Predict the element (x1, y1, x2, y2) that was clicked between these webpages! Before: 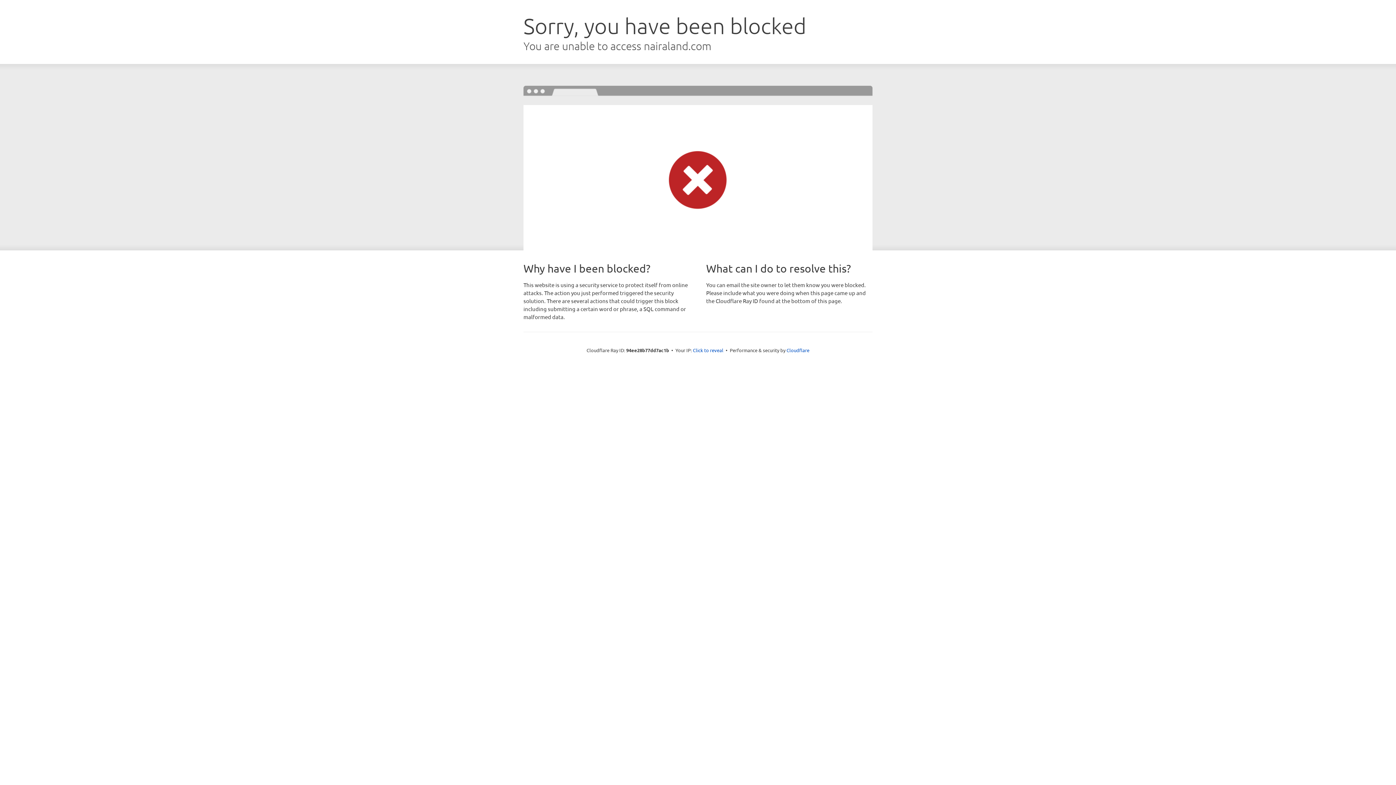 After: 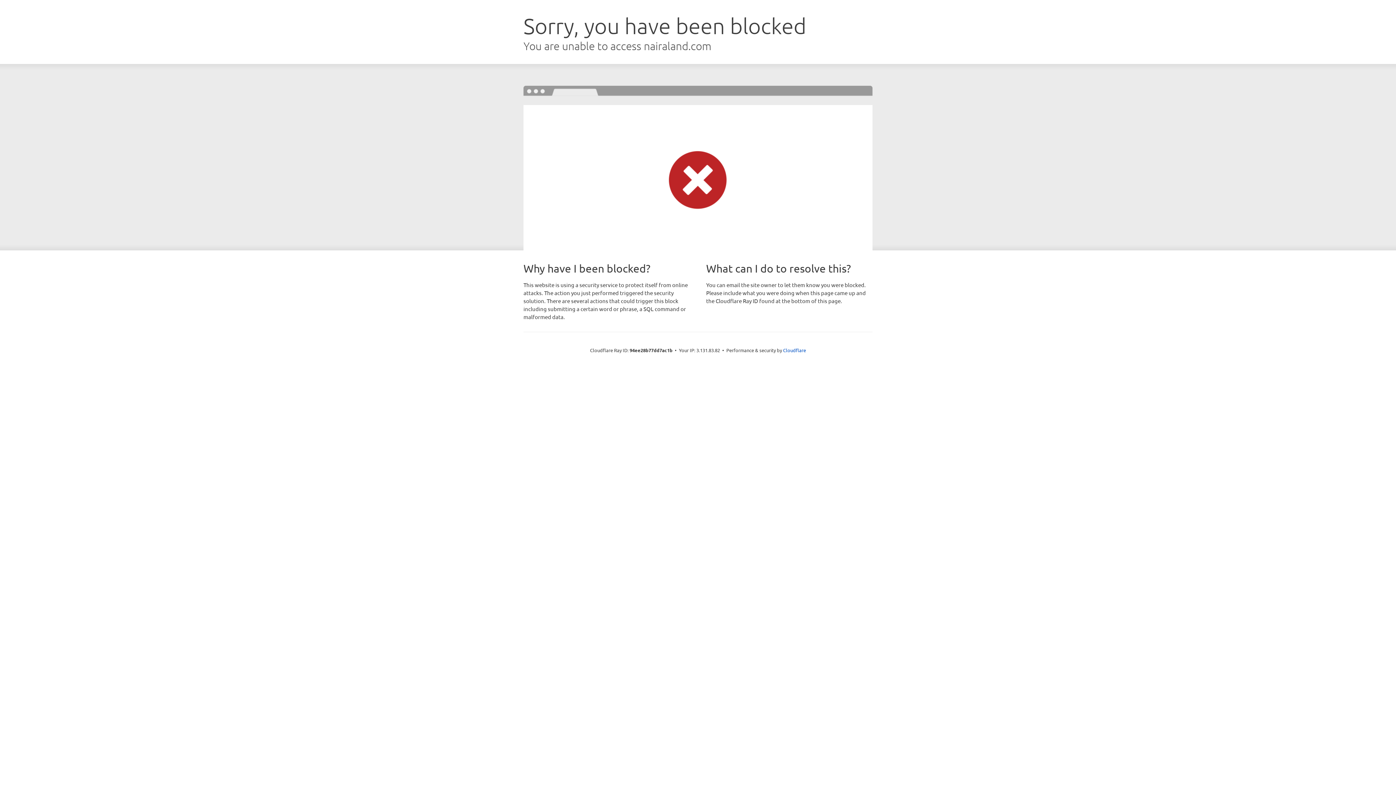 Action: label: Click to reveal bbox: (693, 346, 723, 353)